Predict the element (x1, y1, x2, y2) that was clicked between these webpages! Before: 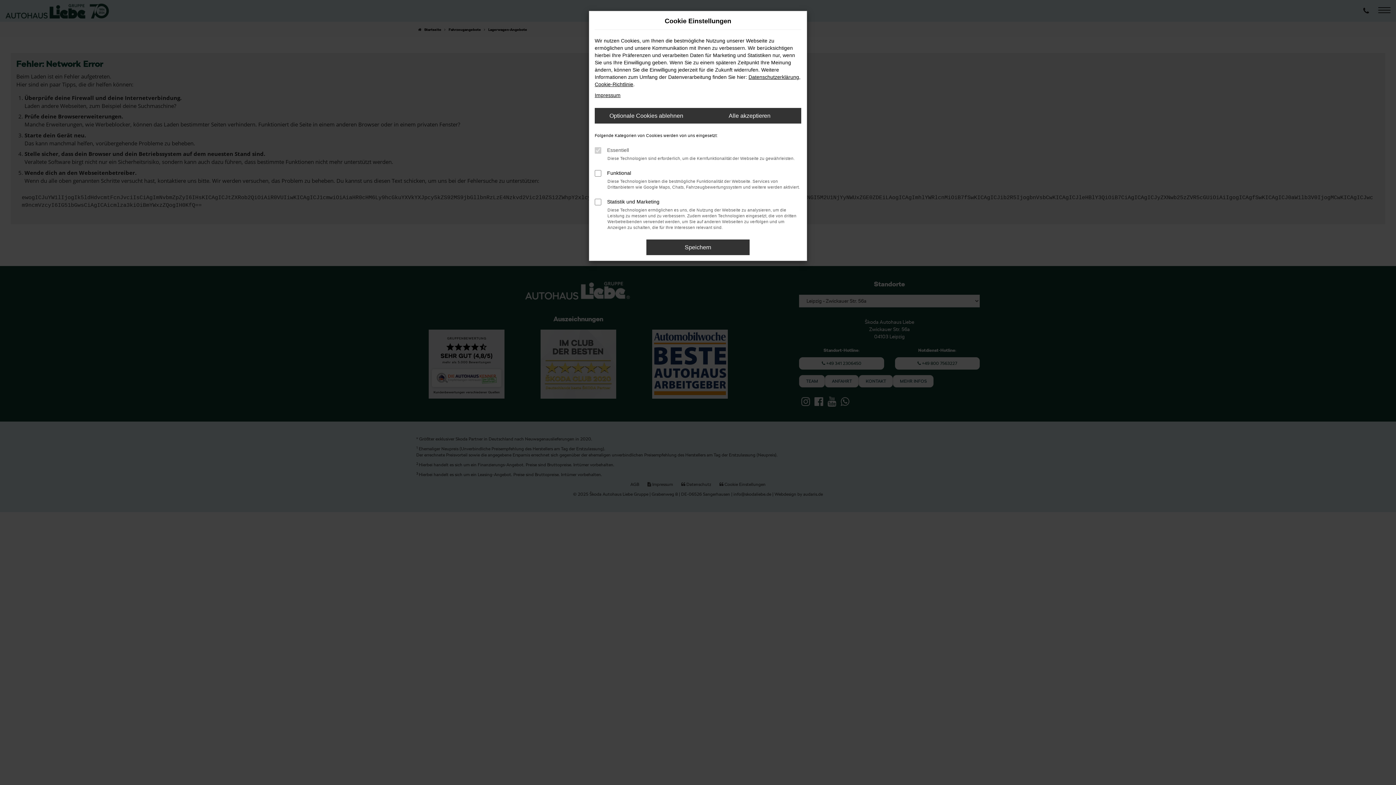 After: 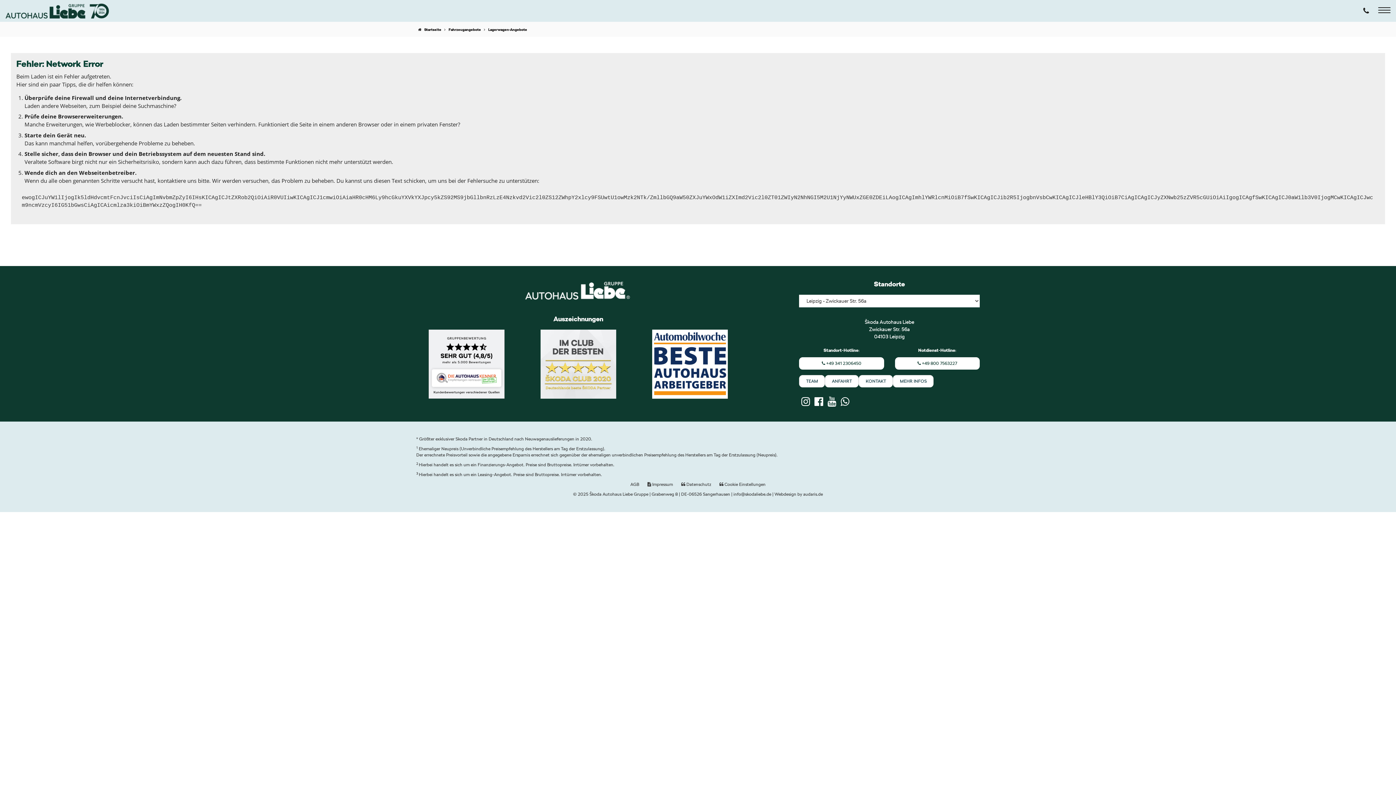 Action: bbox: (698, 108, 801, 123) label: Alle akzeptieren